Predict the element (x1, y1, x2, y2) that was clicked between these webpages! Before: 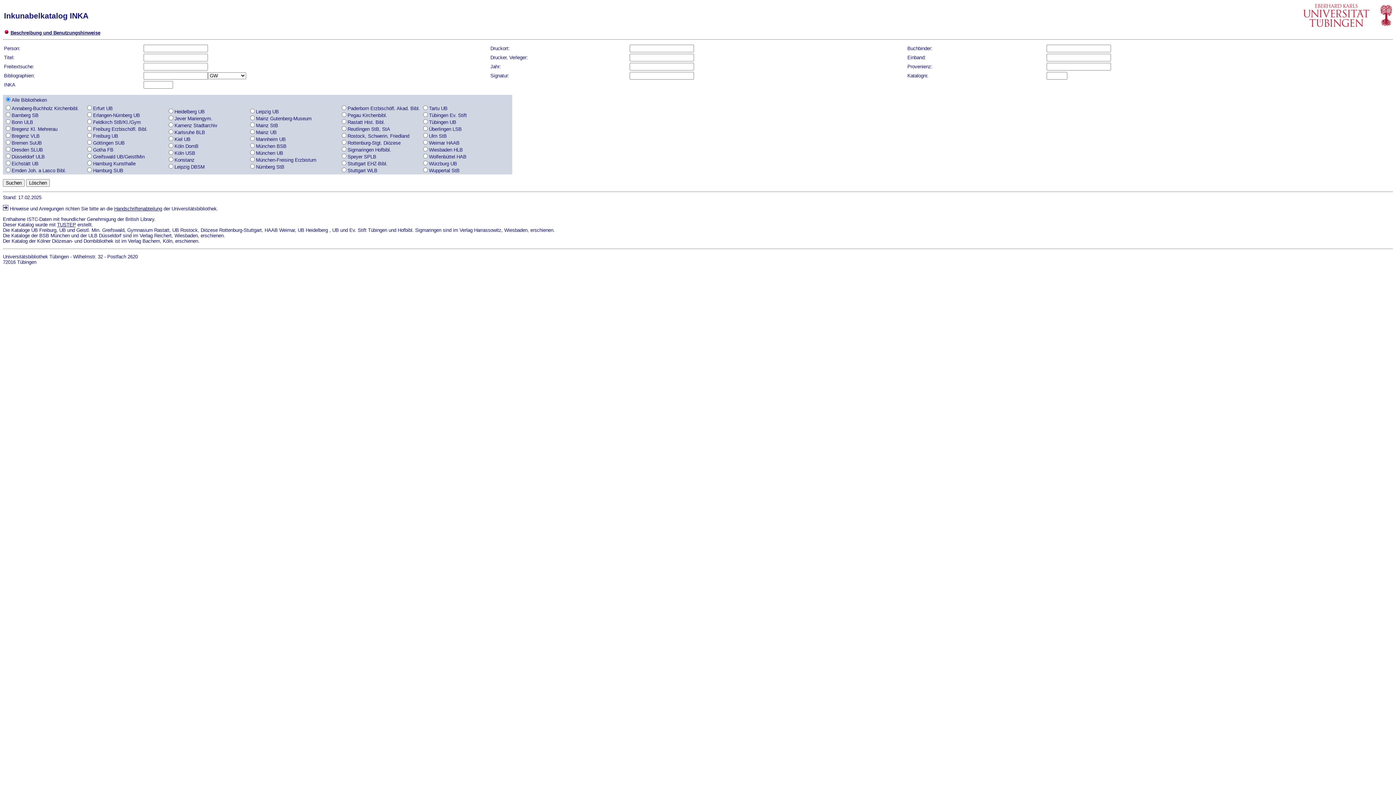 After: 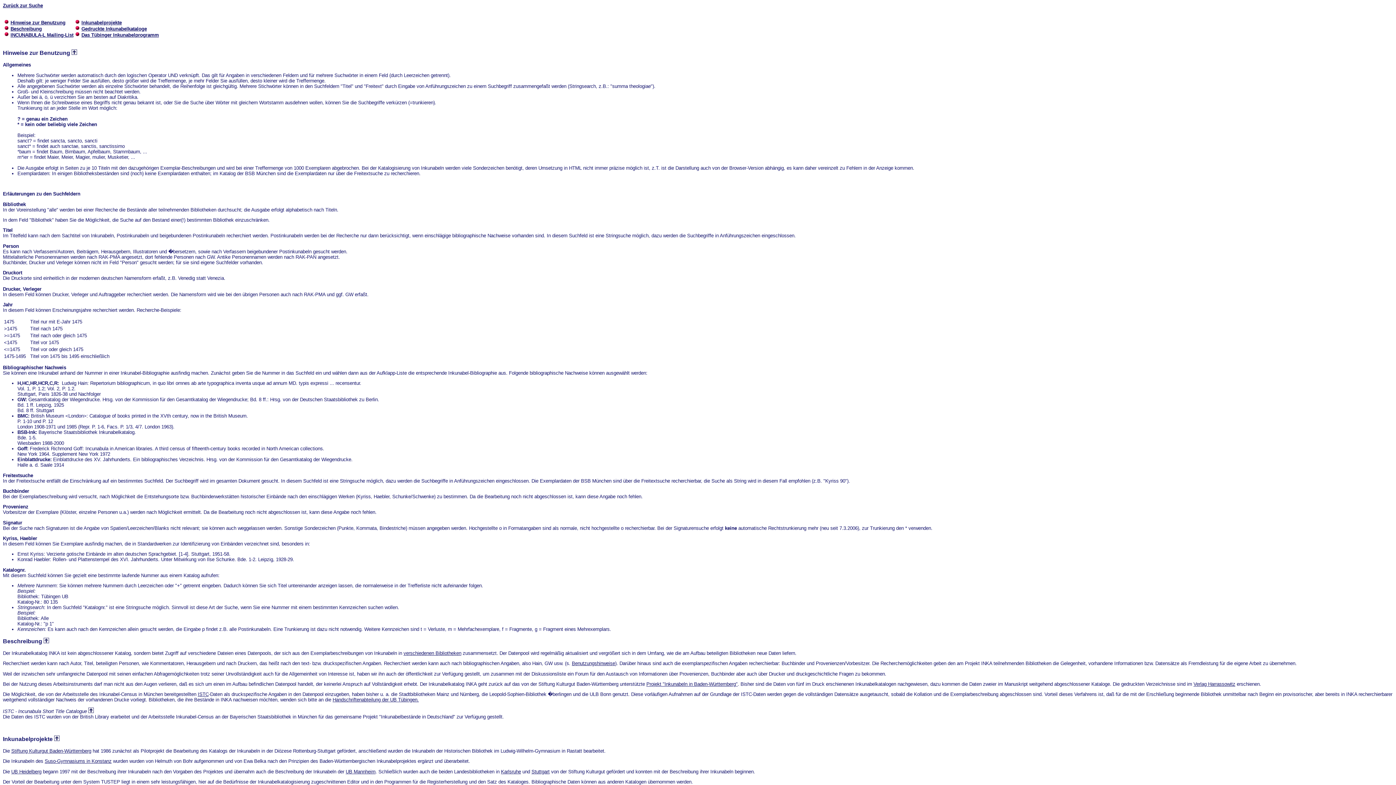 Action: label: Beschreibung und Benutzungshinweise bbox: (10, 30, 100, 35)